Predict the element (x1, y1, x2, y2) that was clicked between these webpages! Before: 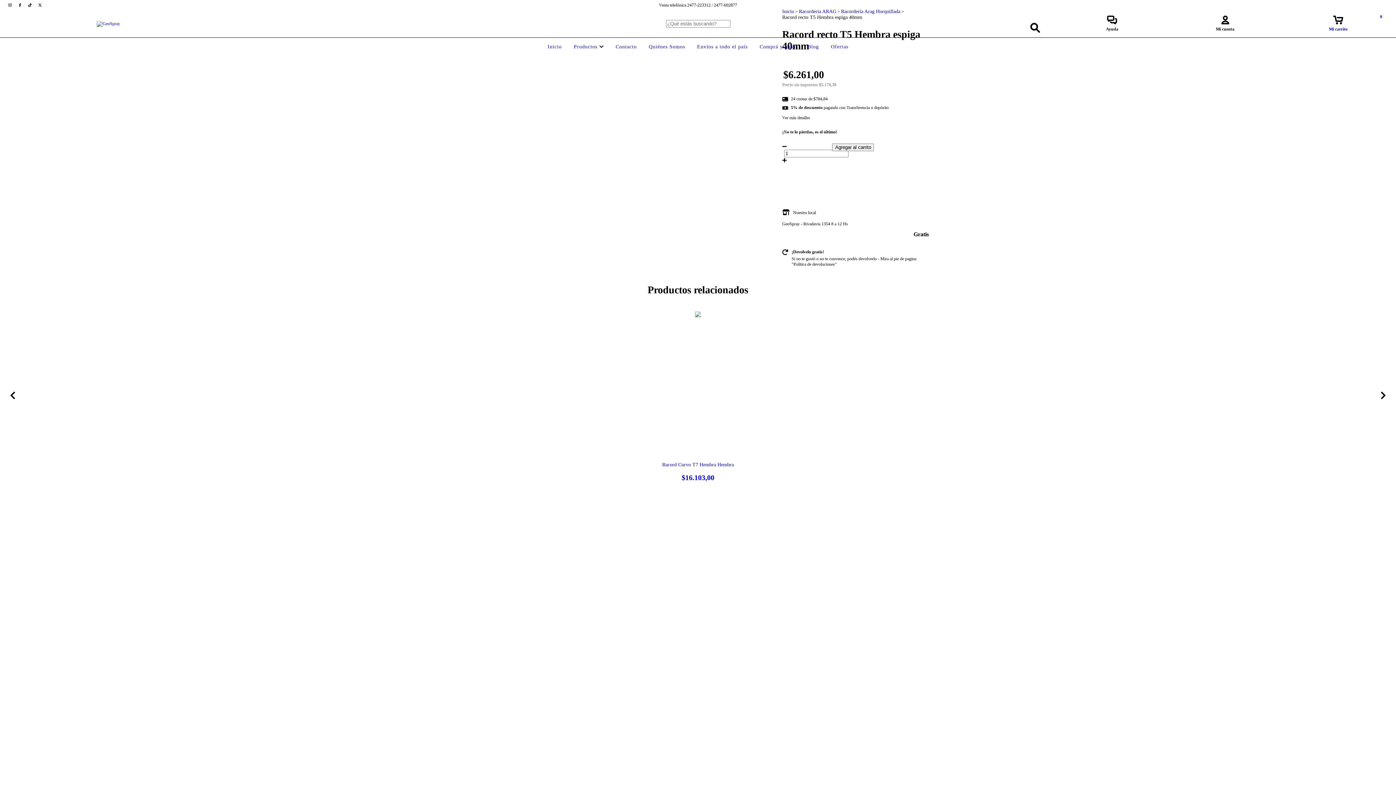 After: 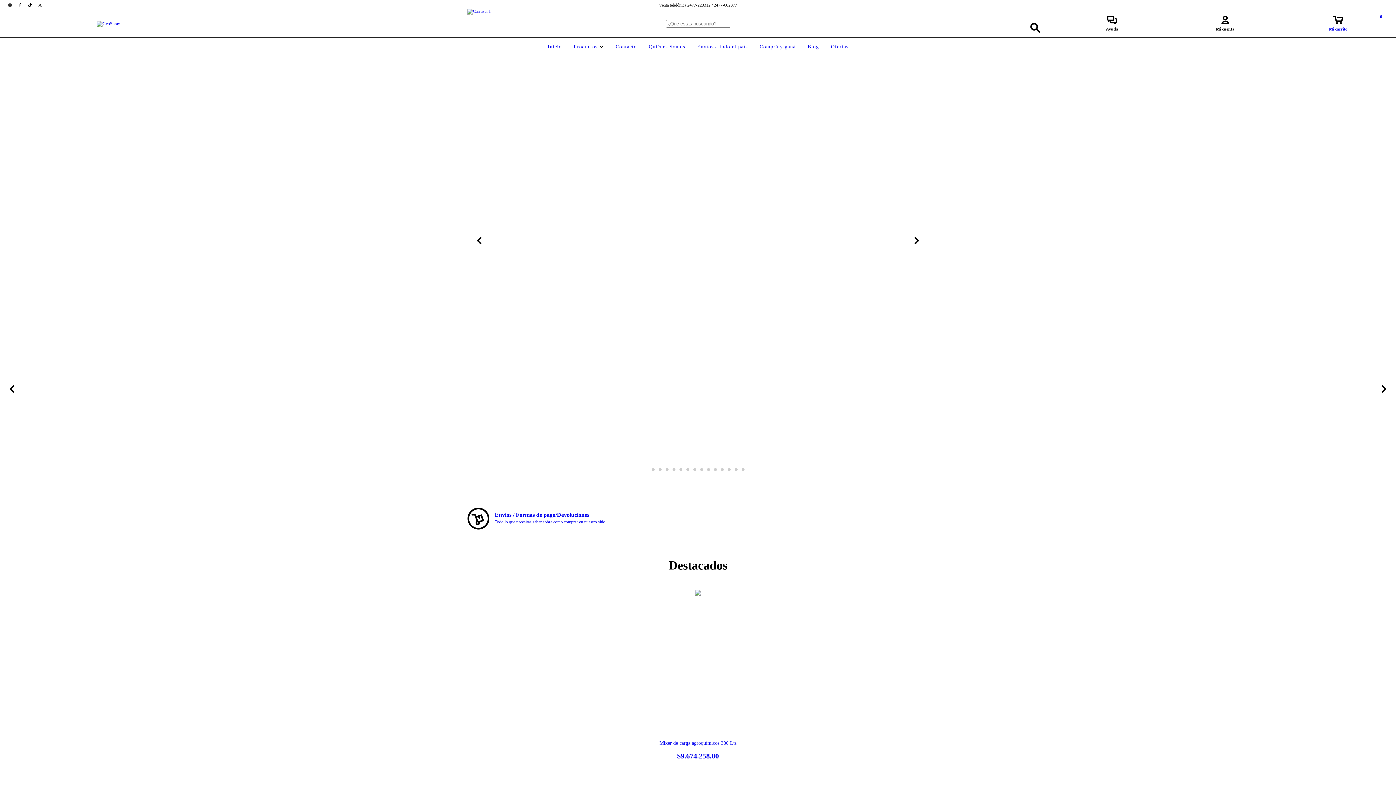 Action: bbox: (545, 44, 563, 49) label: Inicio